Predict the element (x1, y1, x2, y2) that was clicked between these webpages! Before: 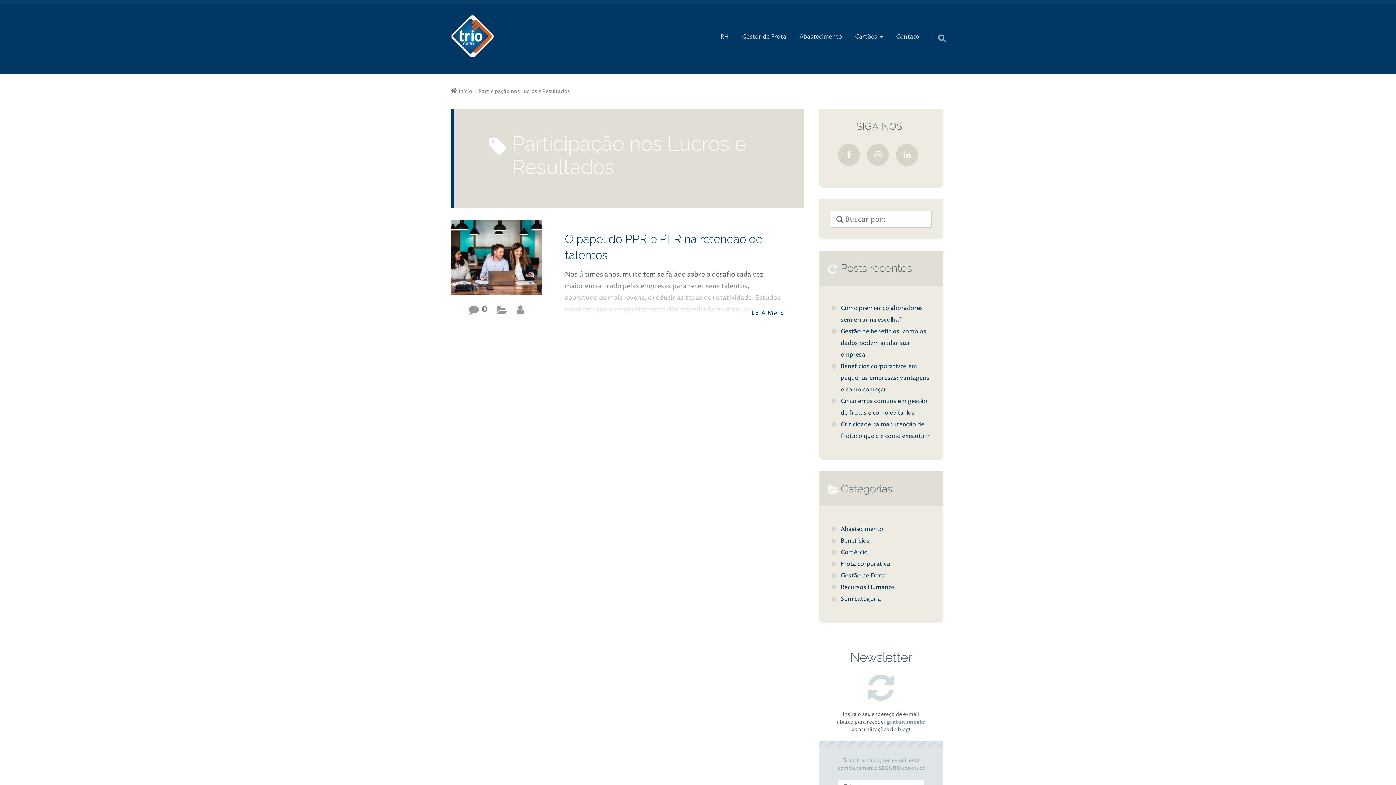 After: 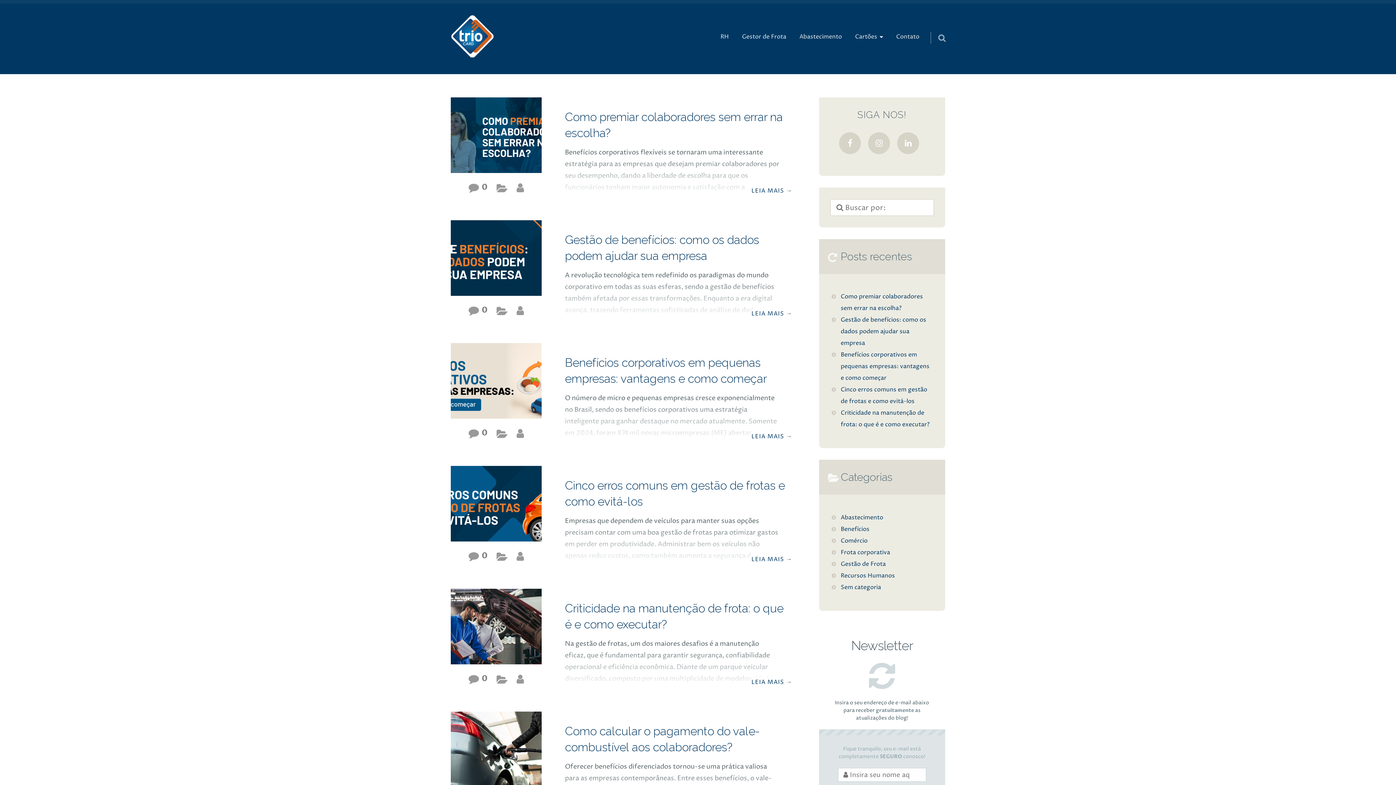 Action: label: Início bbox: (450, 88, 472, 94)